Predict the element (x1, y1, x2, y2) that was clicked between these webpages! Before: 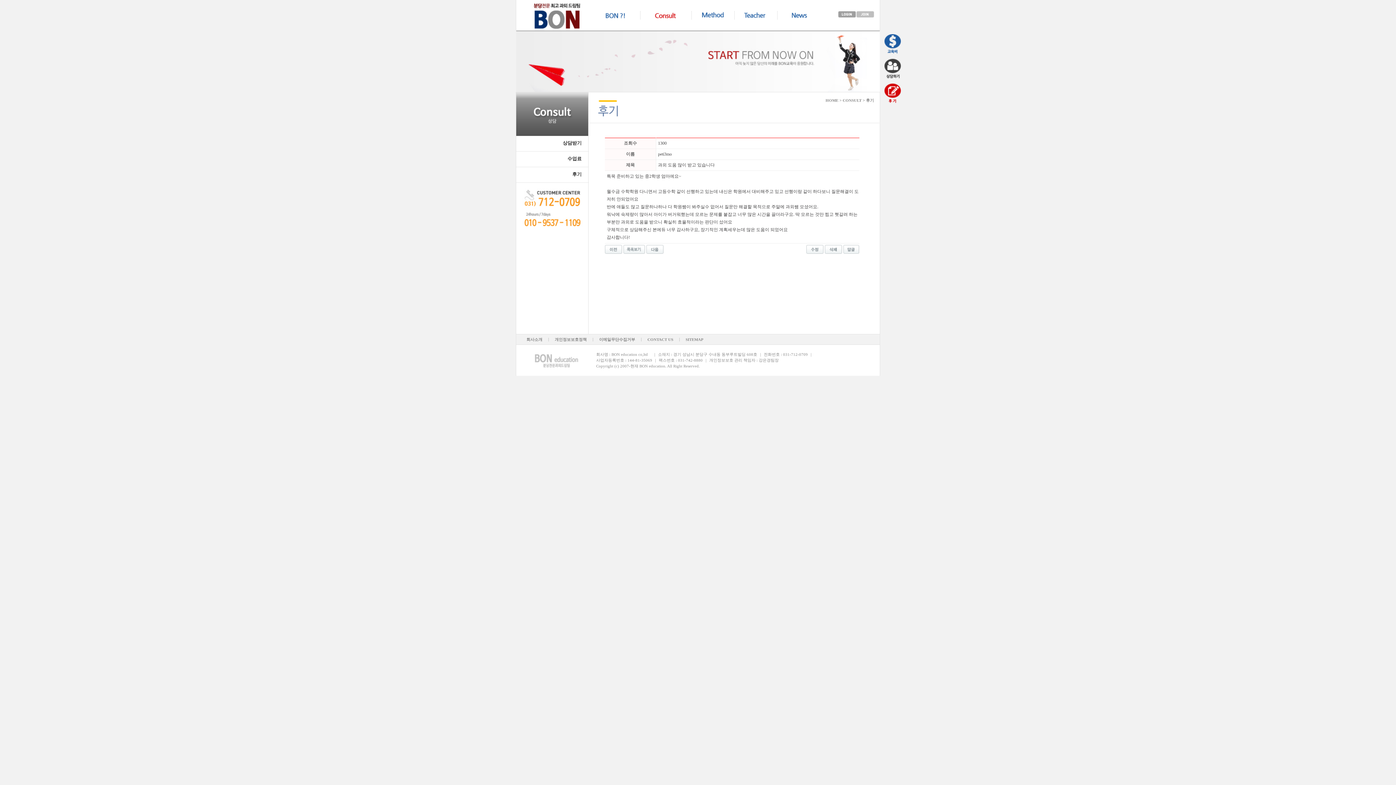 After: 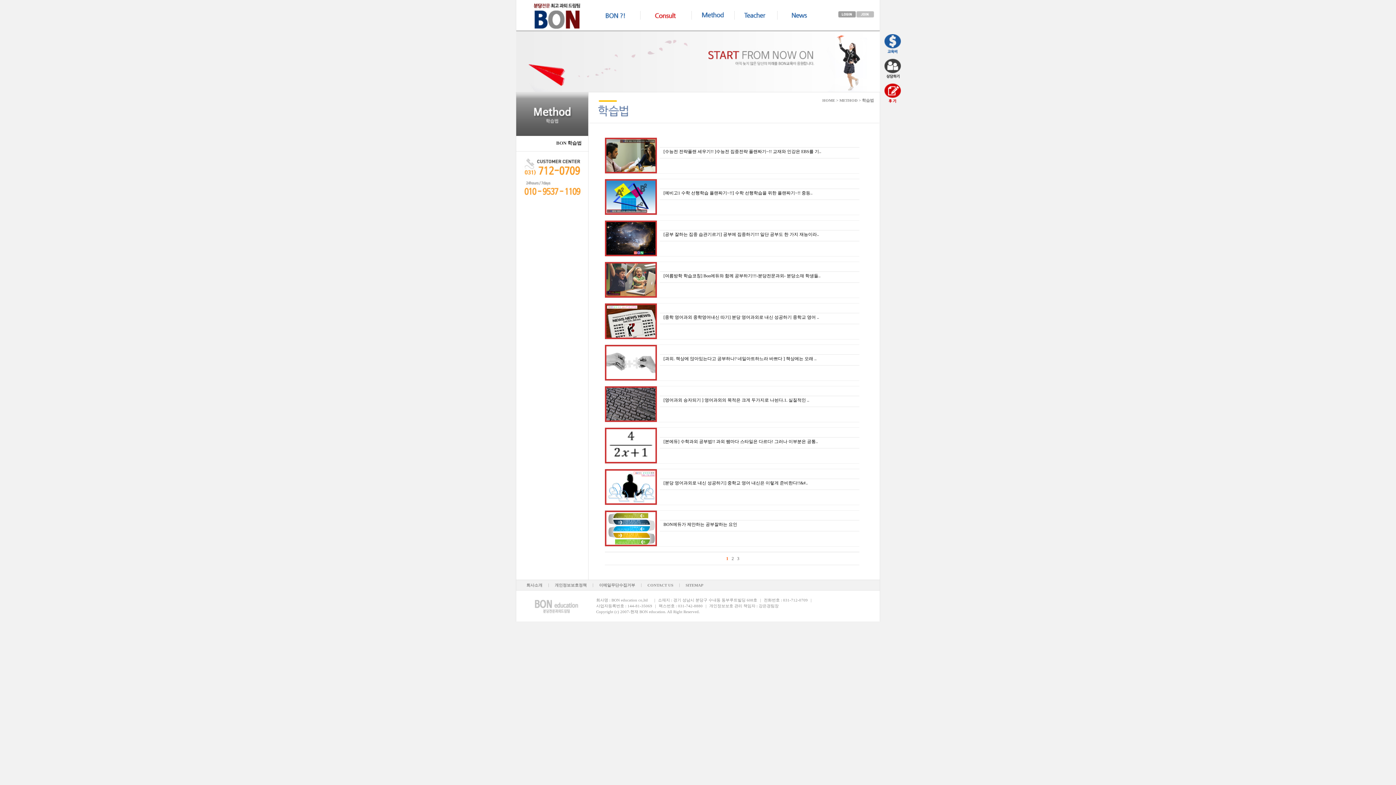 Action: bbox: (692, 8, 734, 14)